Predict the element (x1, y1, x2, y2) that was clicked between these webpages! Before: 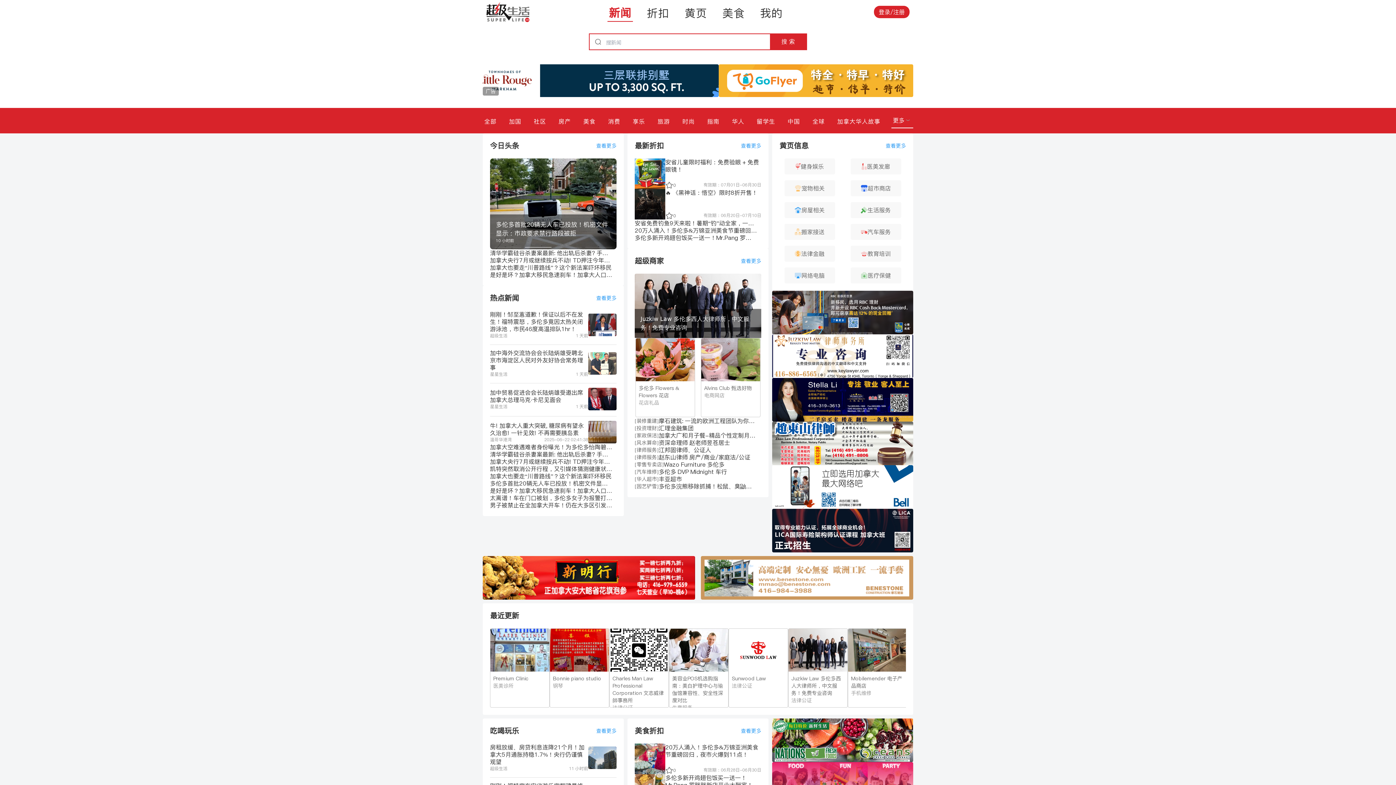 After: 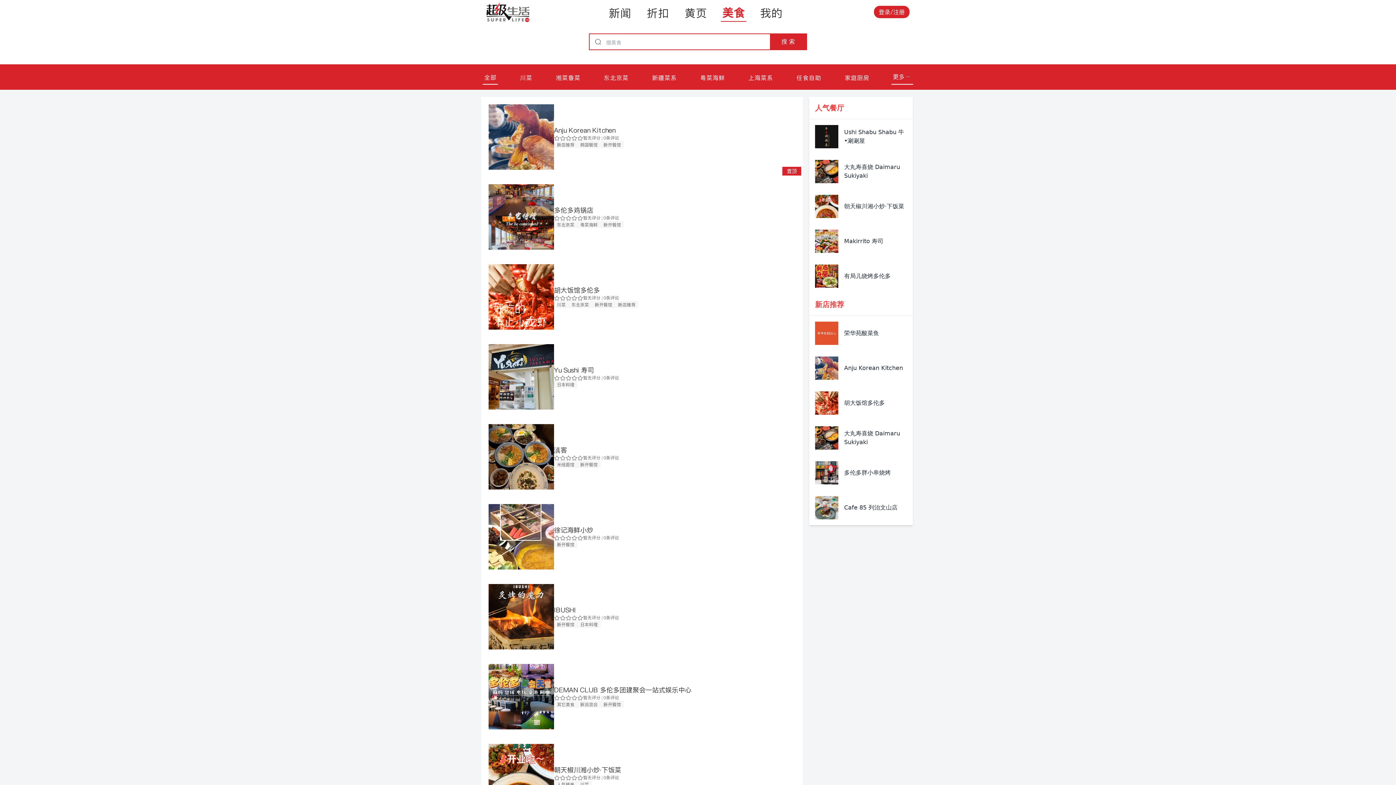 Action: label: 美食 bbox: (721, 2, 746, 21)